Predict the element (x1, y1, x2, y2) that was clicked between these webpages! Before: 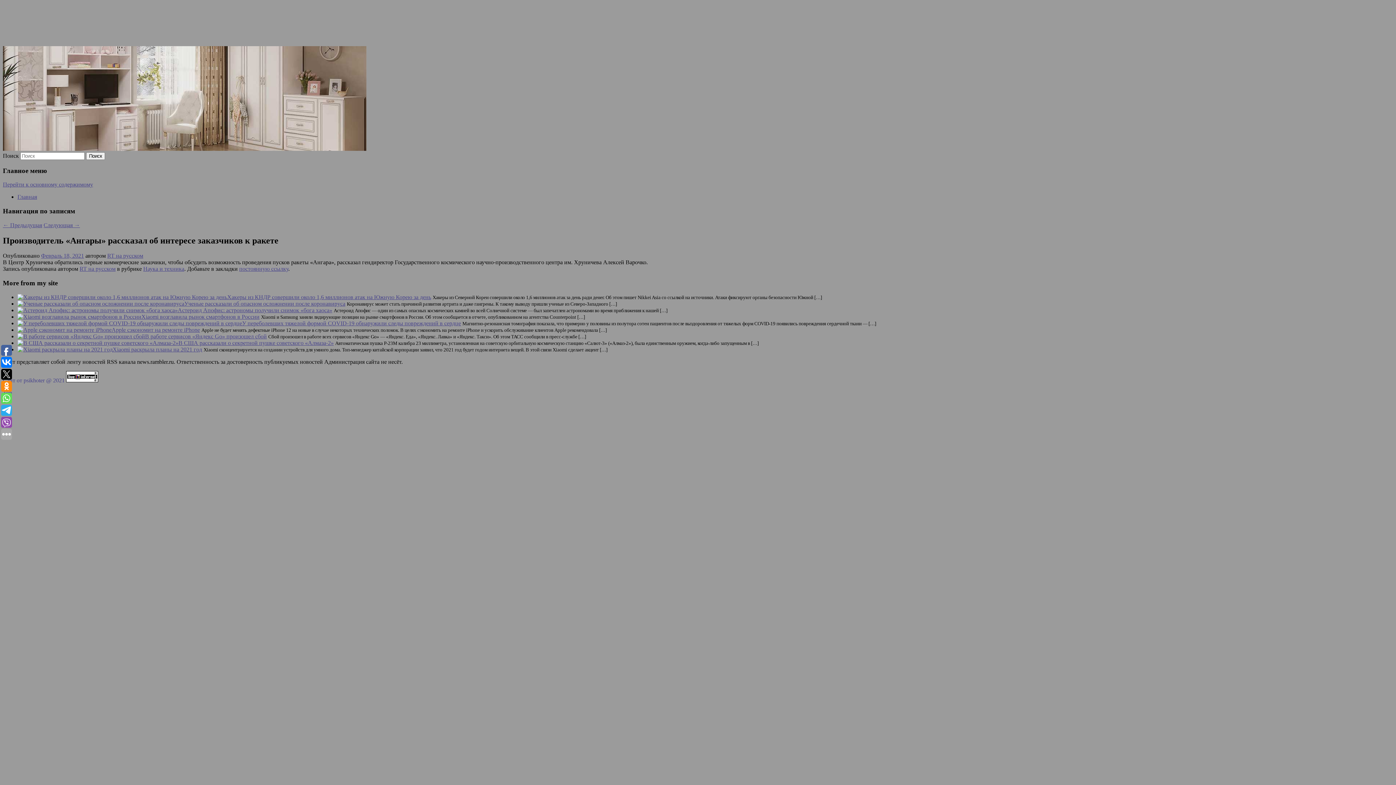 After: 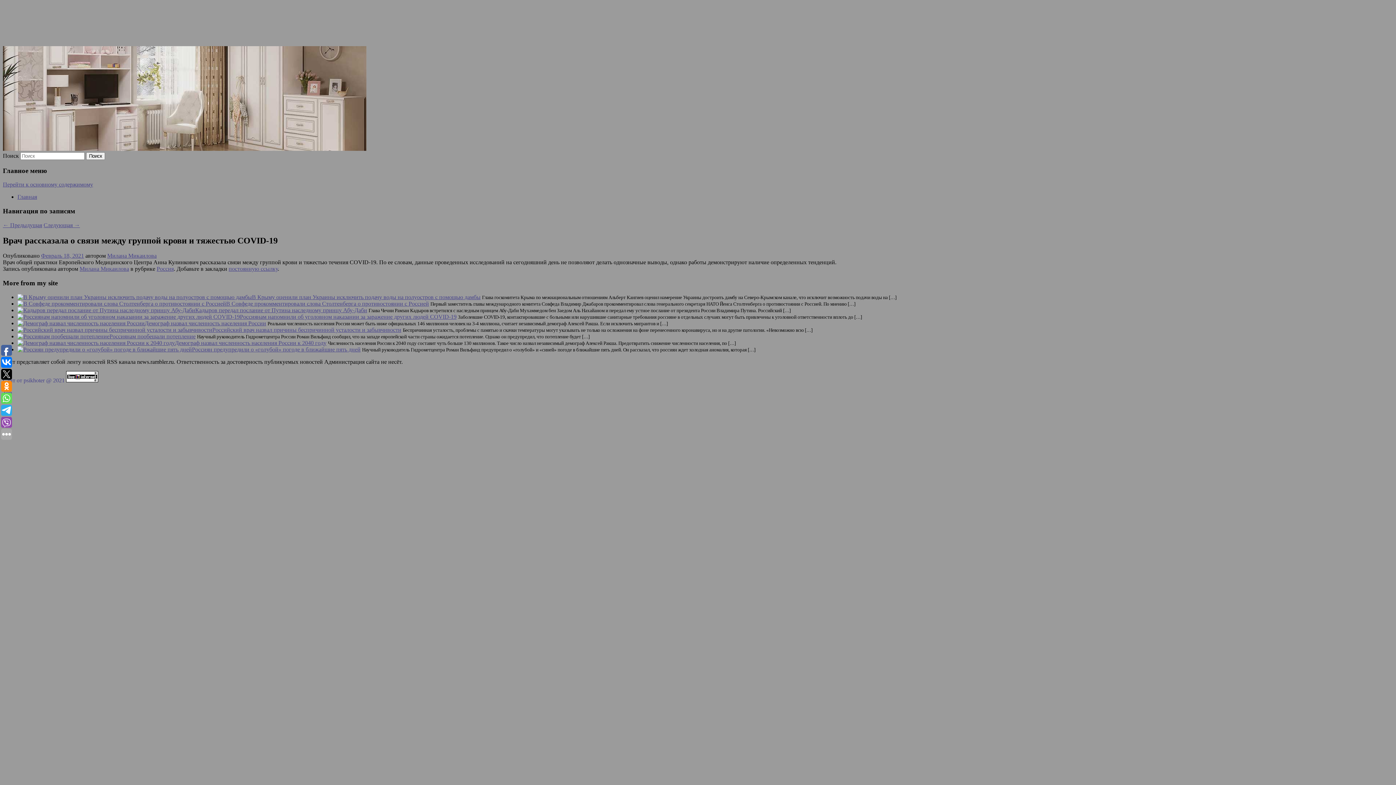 Action: bbox: (2, 222, 42, 228) label: ← Предыдущая